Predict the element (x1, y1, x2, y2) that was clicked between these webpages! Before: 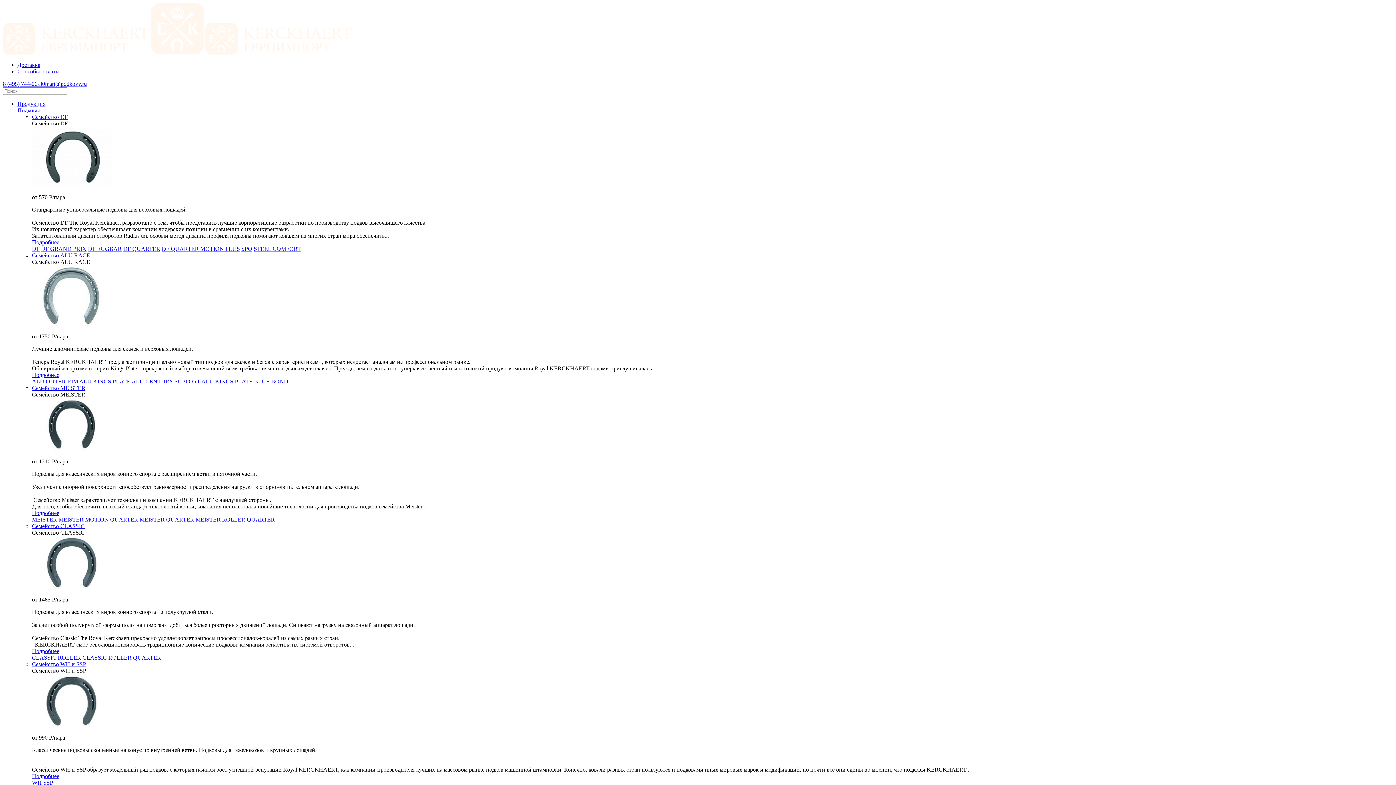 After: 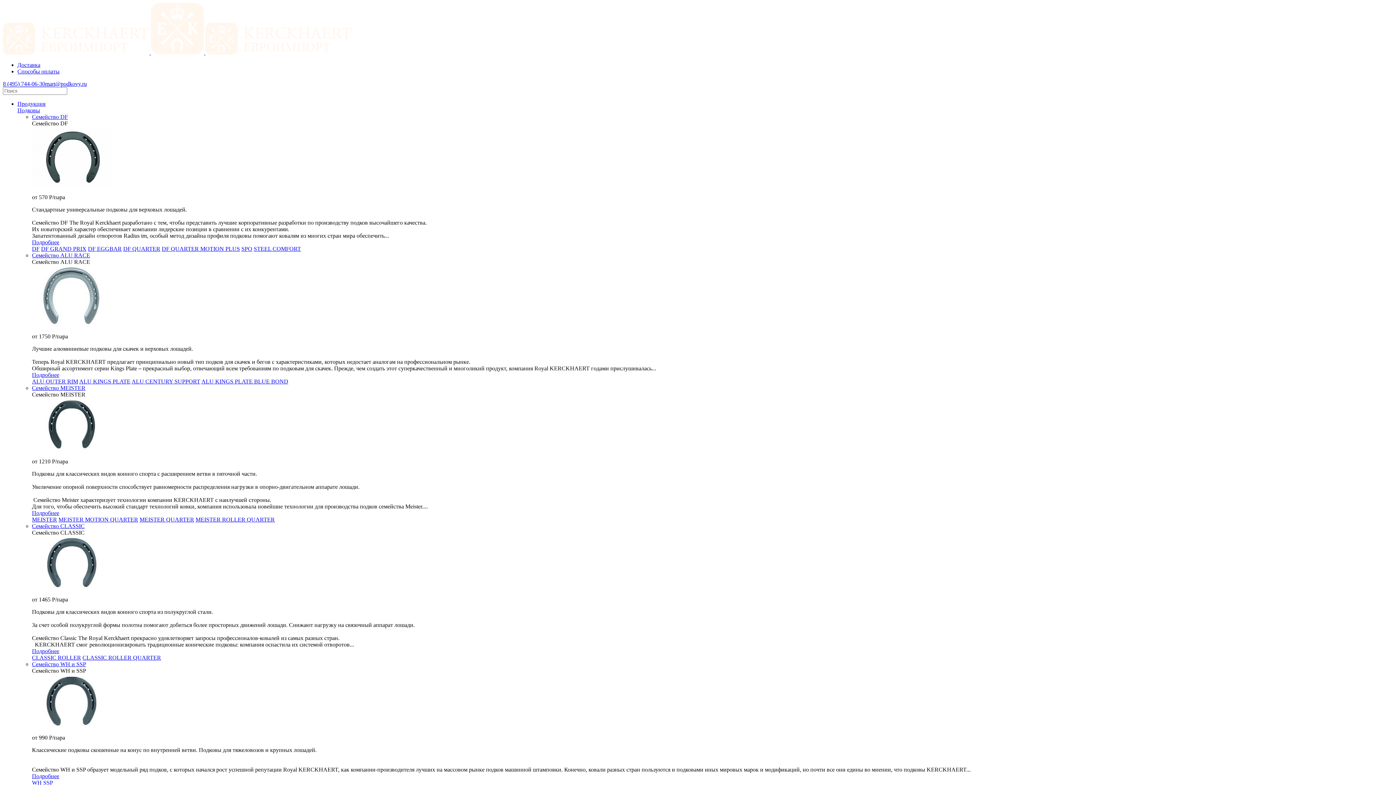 Action: label: Продукция bbox: (17, 100, 45, 106)